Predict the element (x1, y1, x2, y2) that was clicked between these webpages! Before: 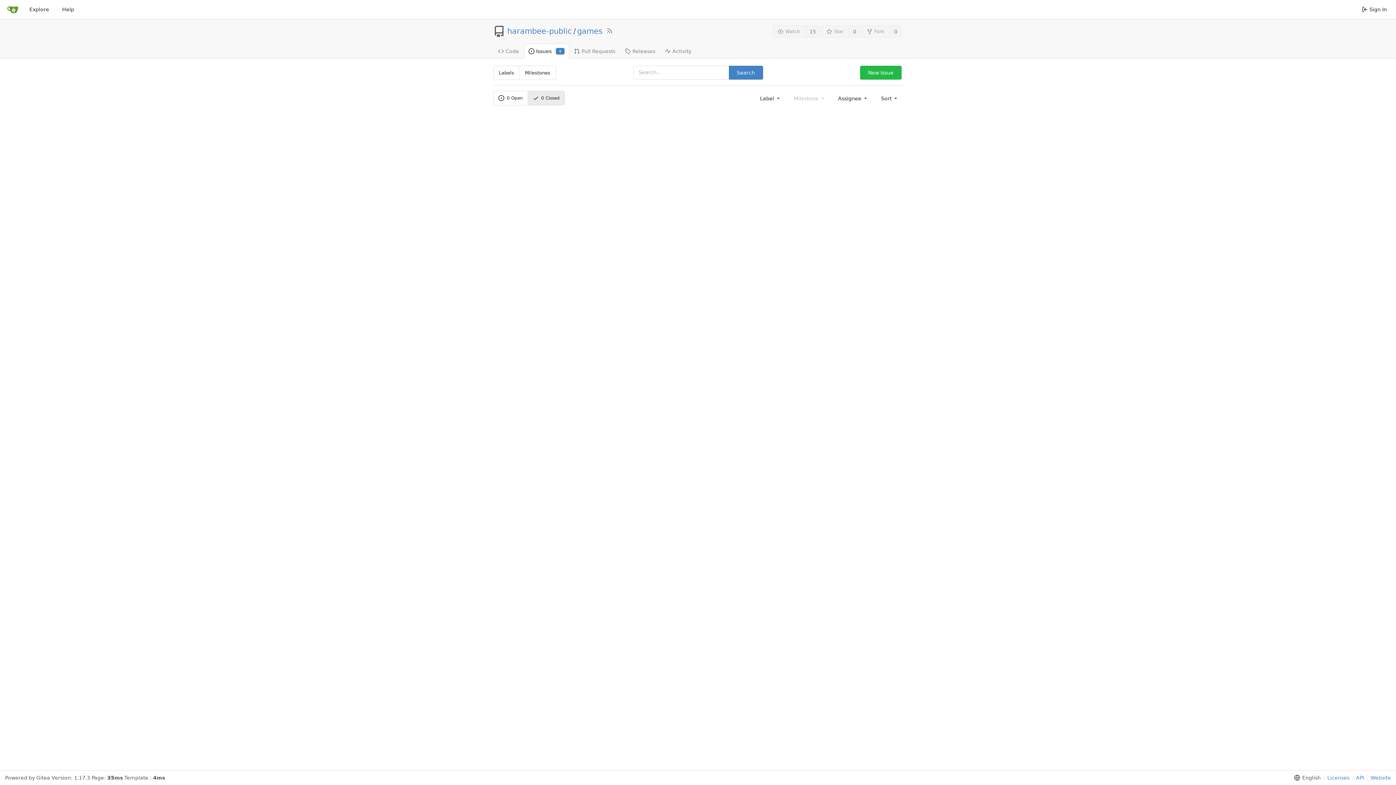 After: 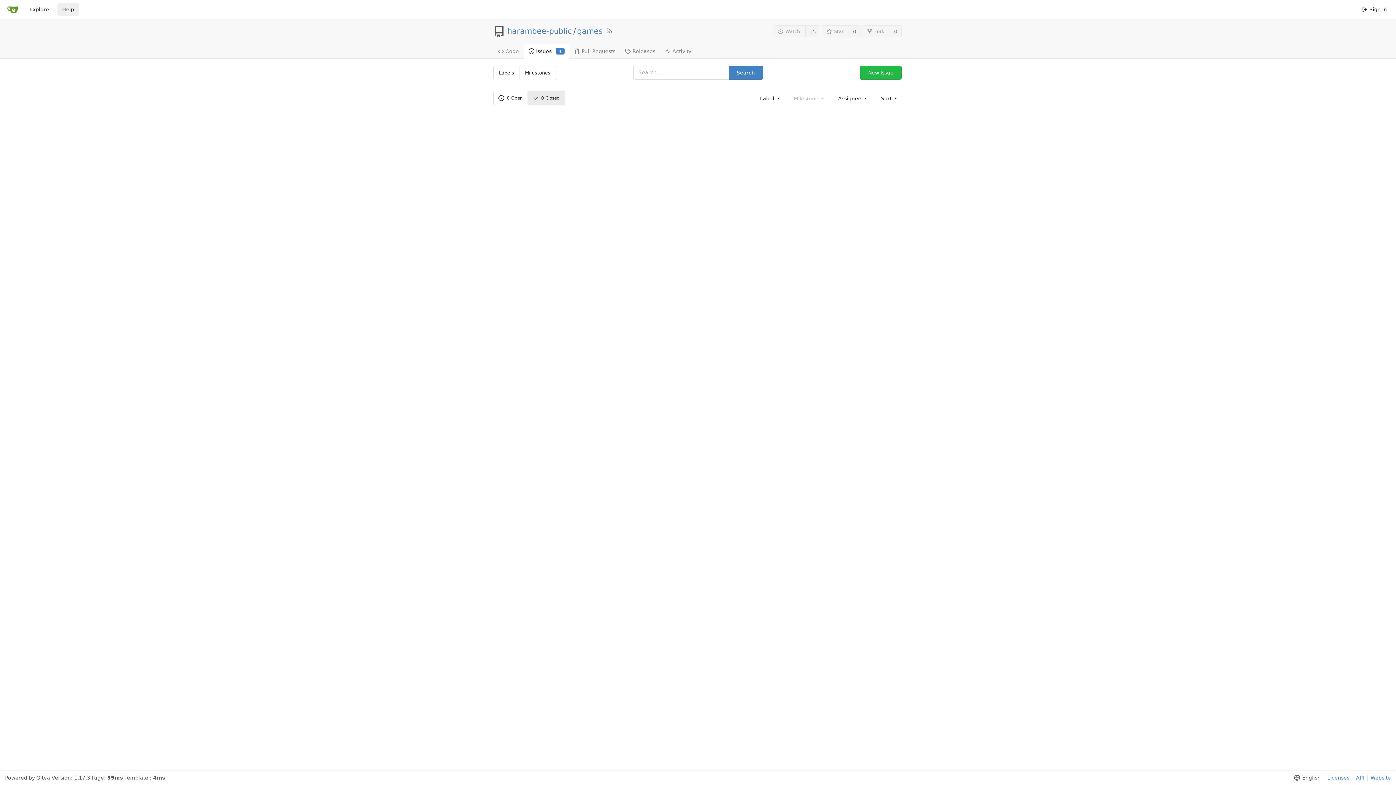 Action: label: Help bbox: (57, 2, 78, 16)